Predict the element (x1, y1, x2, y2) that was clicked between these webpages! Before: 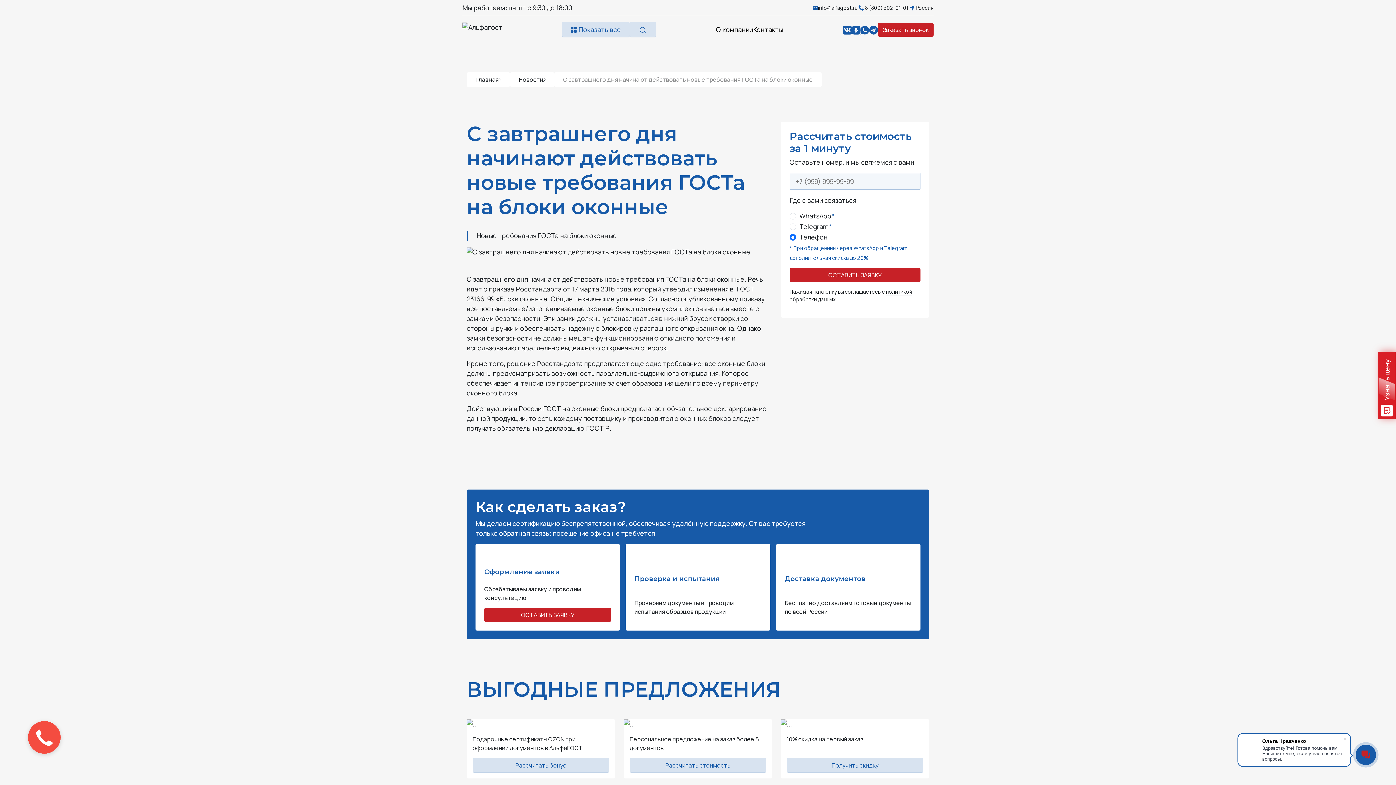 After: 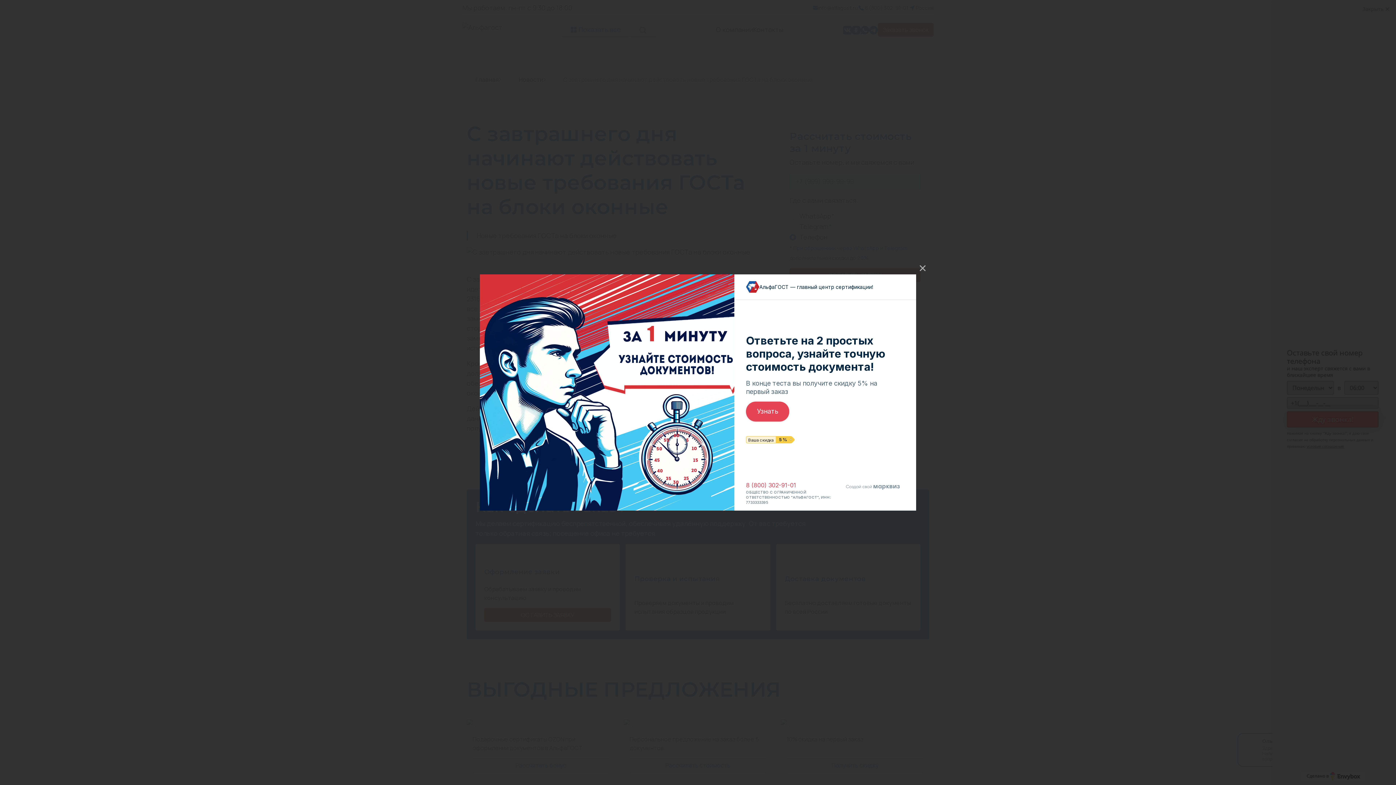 Action: bbox: (1378, 351, 1396, 419) label: Узнать цену